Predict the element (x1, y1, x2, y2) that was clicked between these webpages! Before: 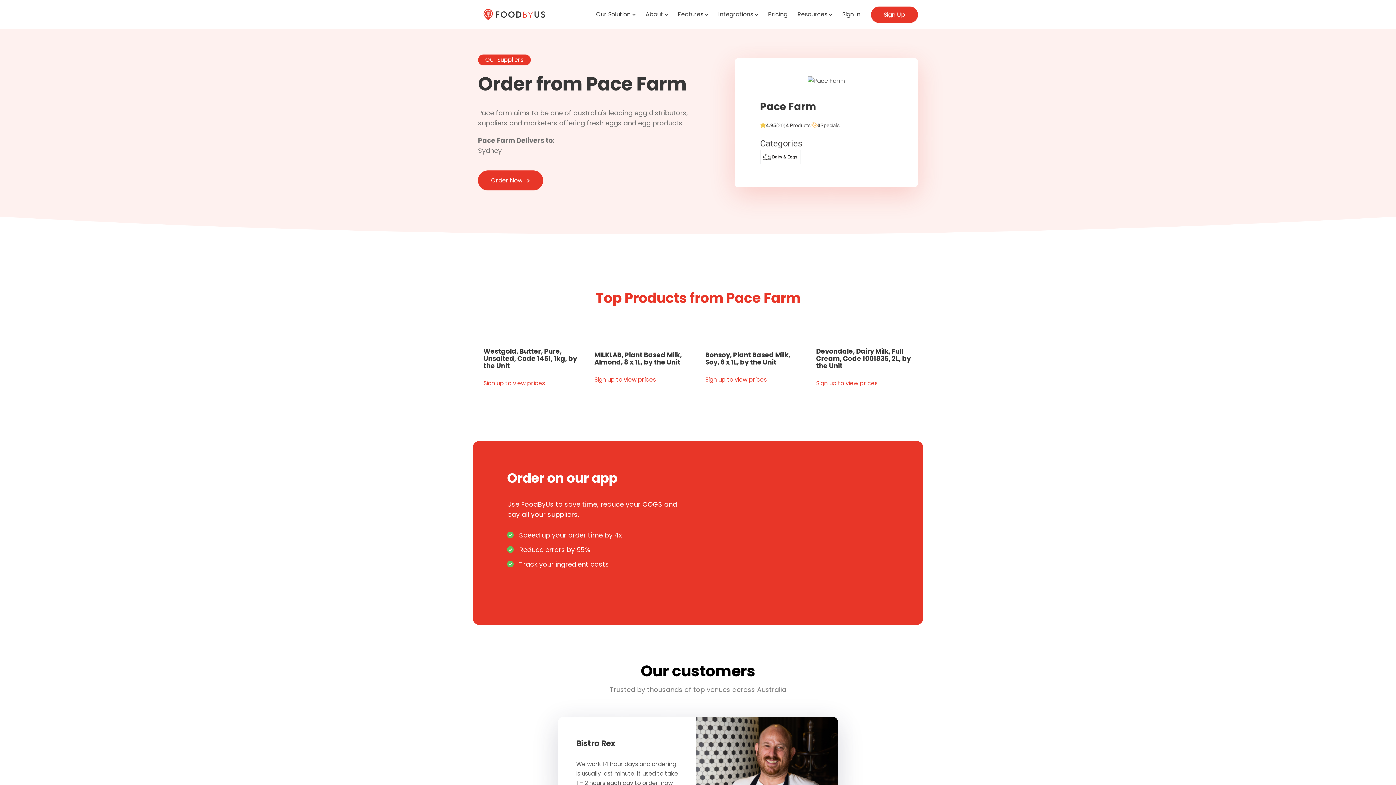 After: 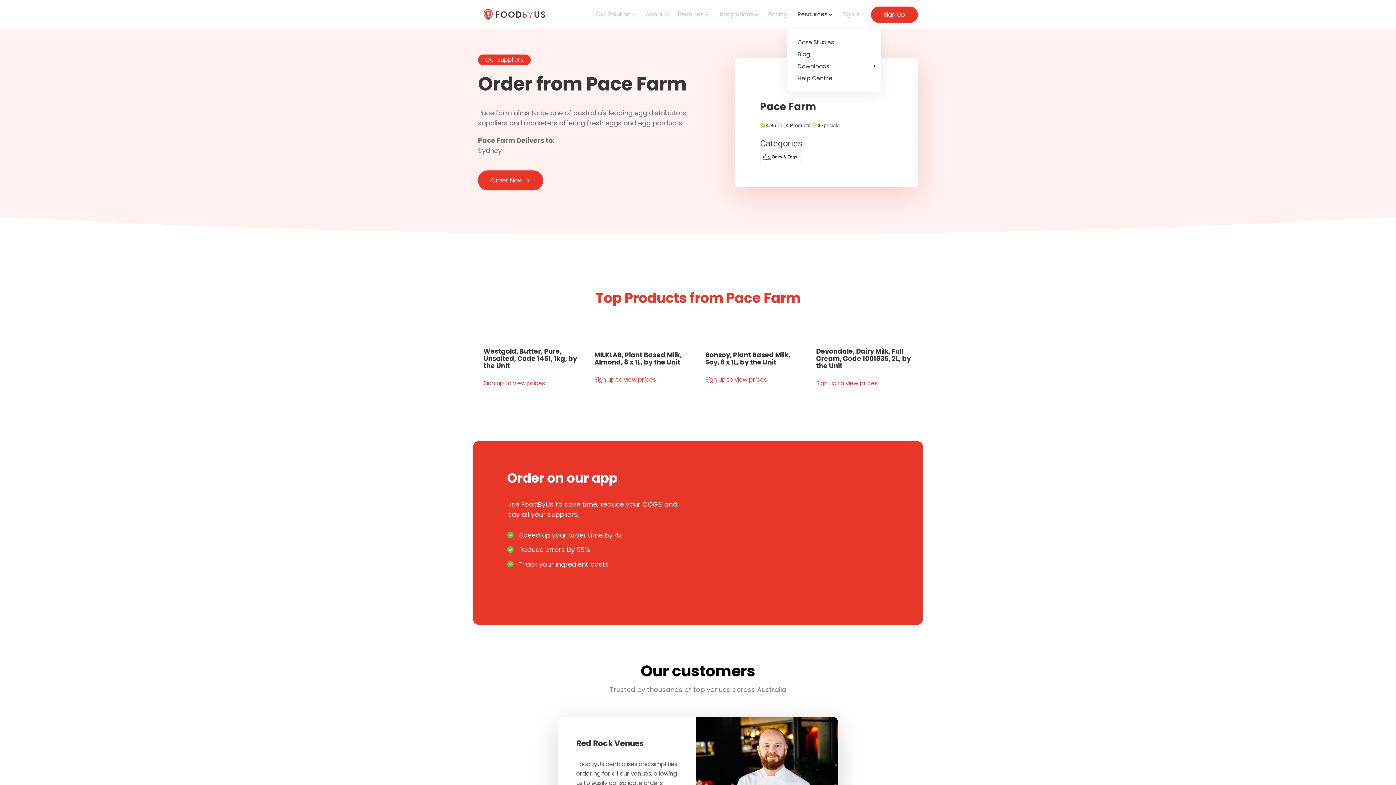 Action: label: Resources bbox: (792, 0, 837, 29)